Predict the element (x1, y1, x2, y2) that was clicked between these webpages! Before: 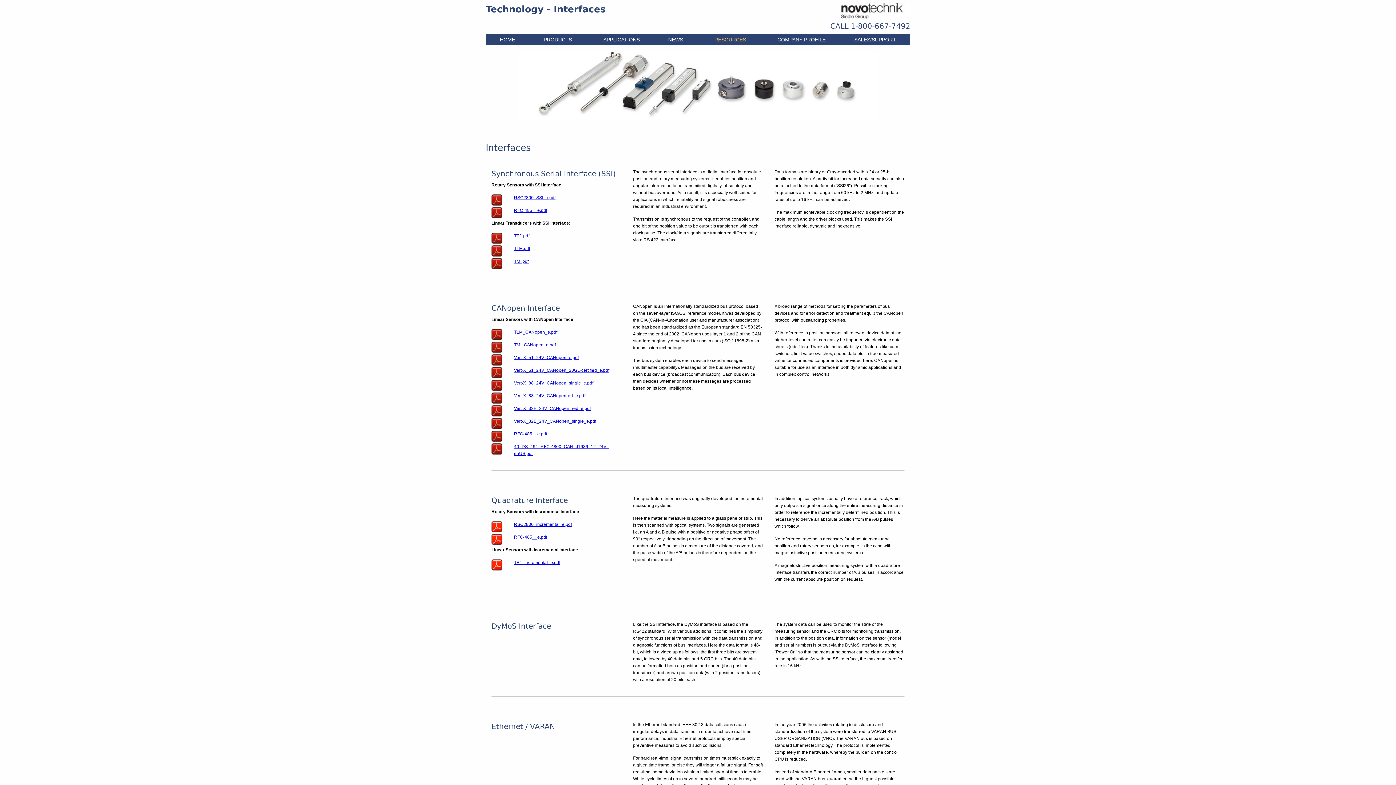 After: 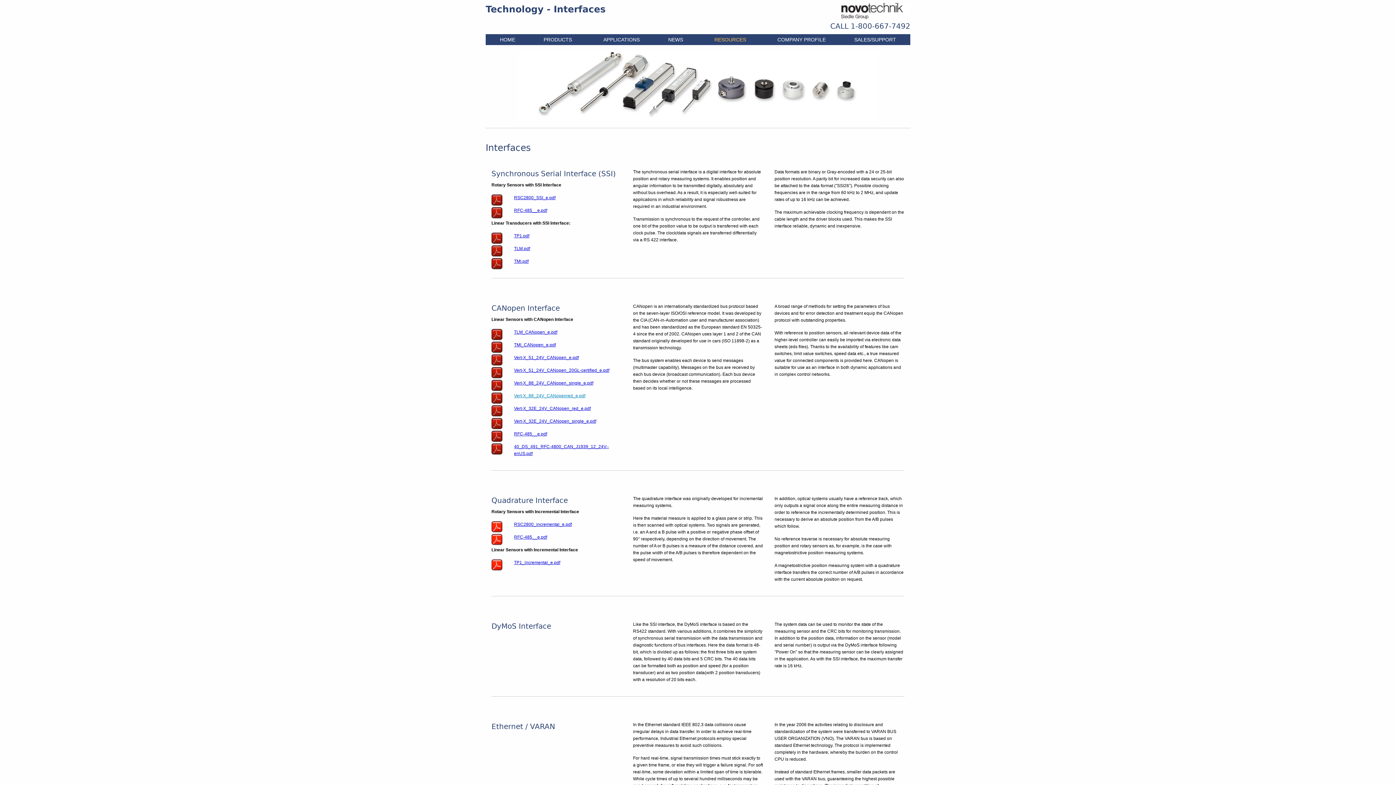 Action: bbox: (514, 393, 585, 398) label: Vert-X_88_24V_CANopenred_e.pdf